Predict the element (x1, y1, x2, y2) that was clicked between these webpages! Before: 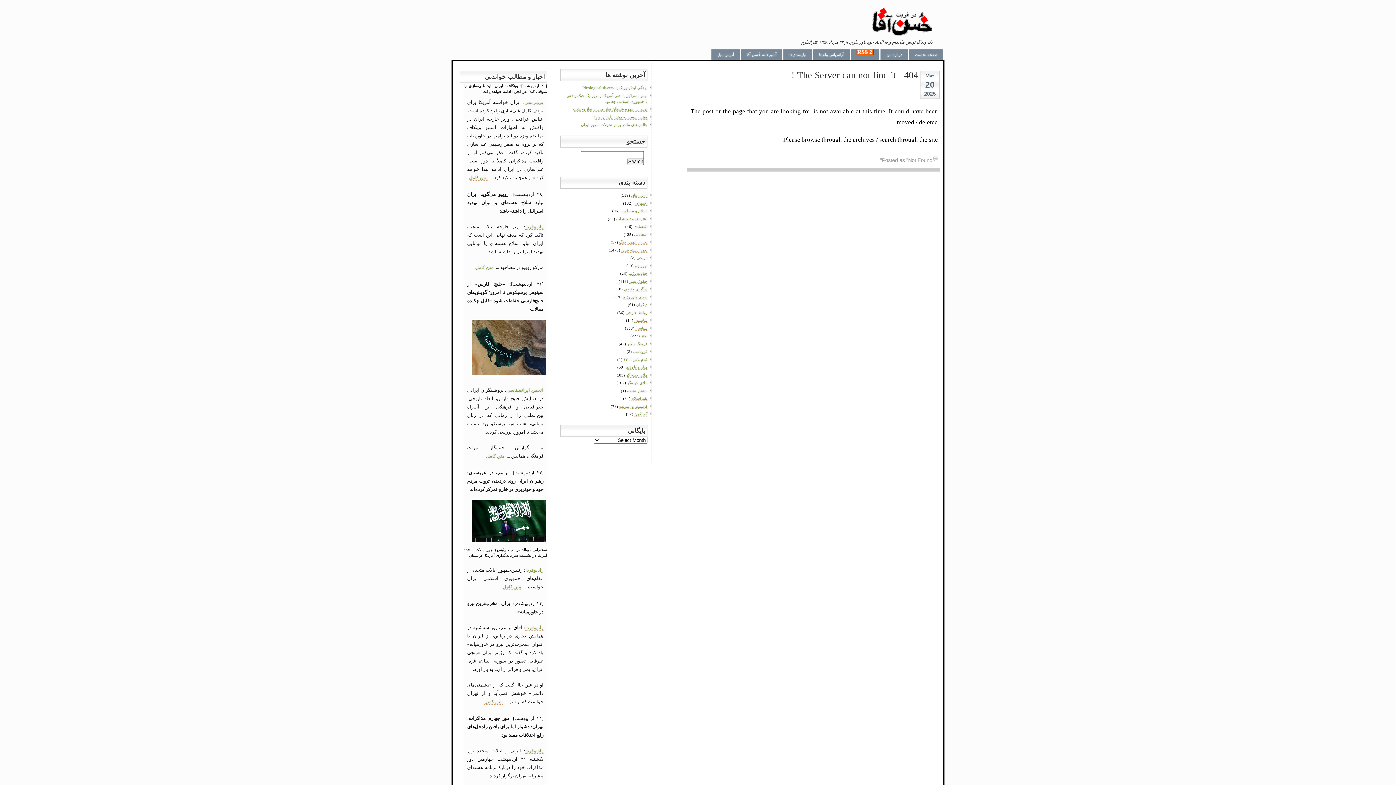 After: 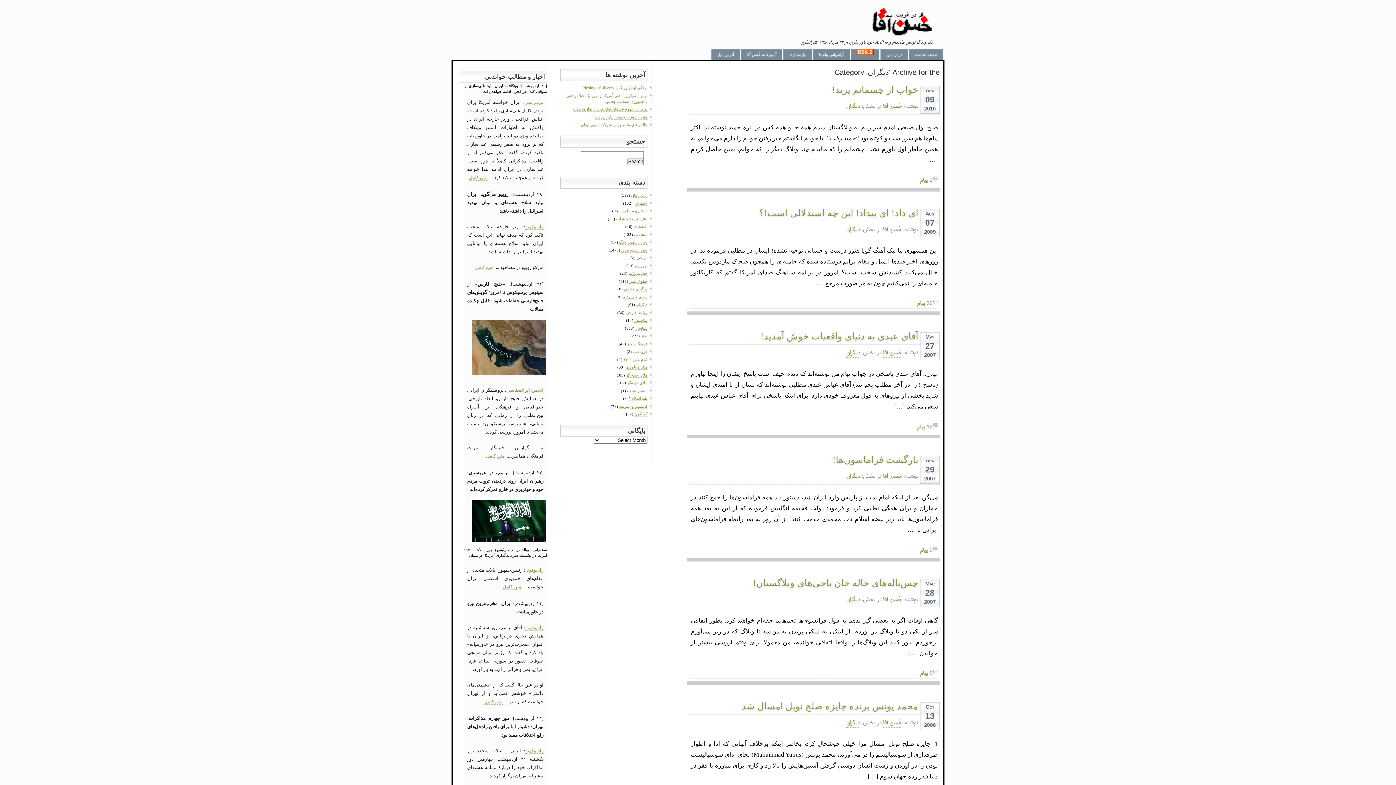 Action: bbox: (636, 302, 647, 307) label: دیگران